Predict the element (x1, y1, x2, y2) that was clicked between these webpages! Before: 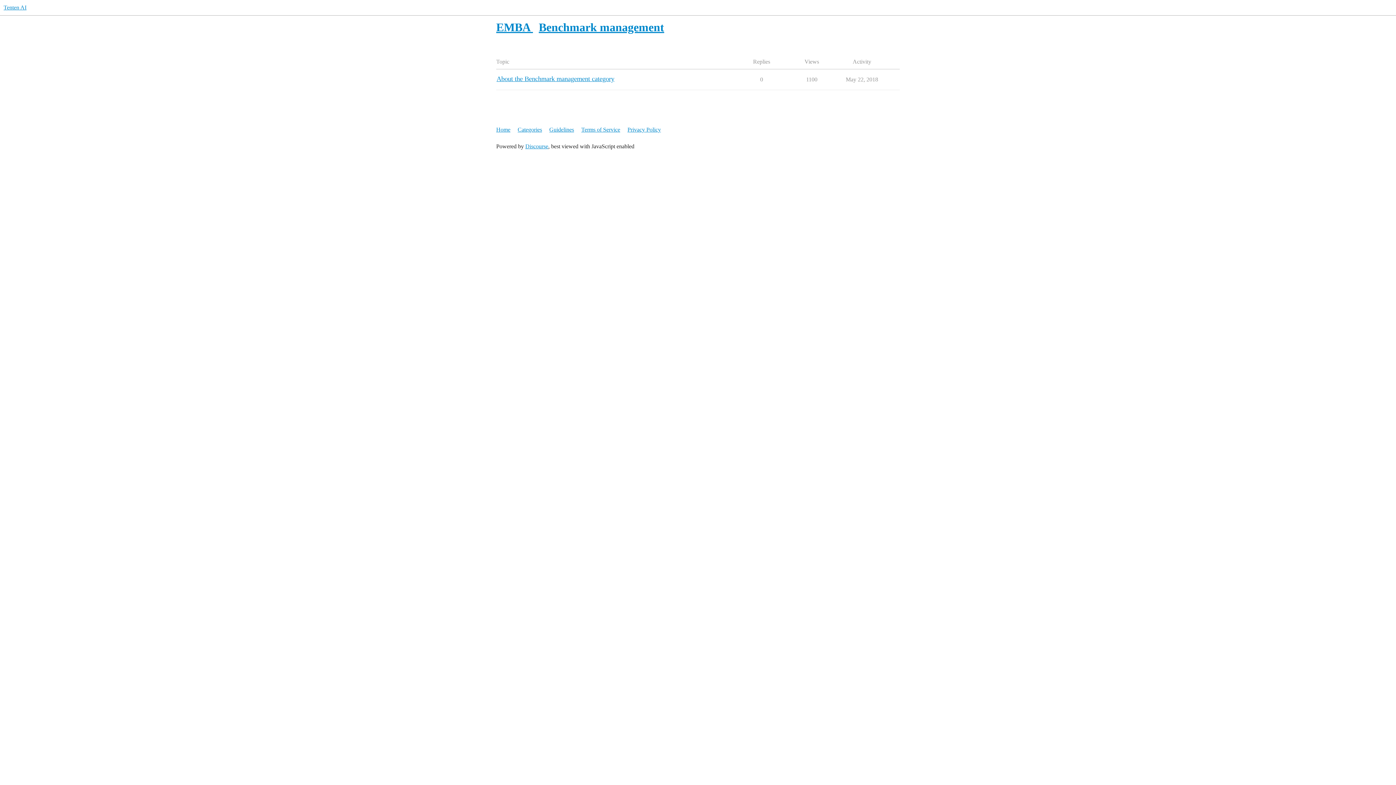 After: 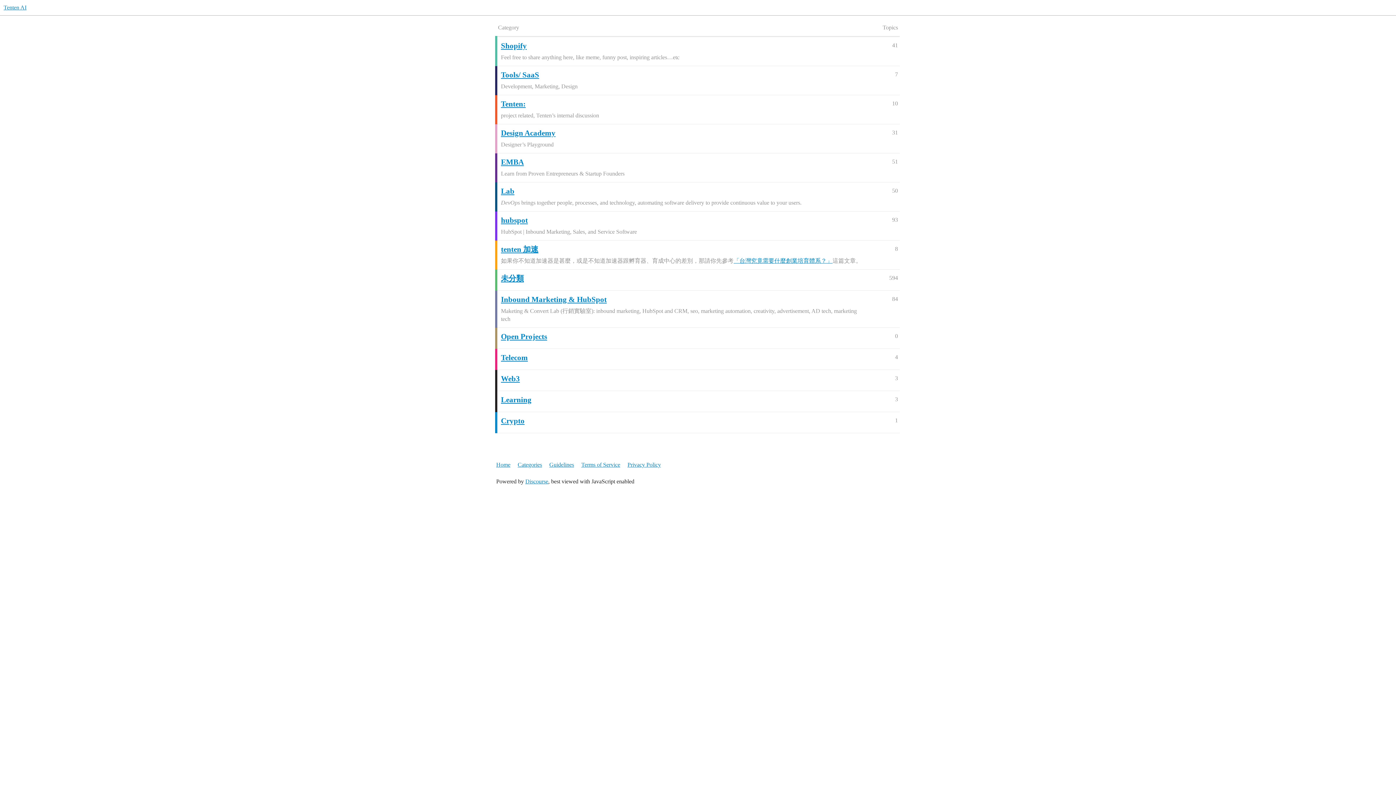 Action: label: Categories bbox: (517, 122, 548, 136)